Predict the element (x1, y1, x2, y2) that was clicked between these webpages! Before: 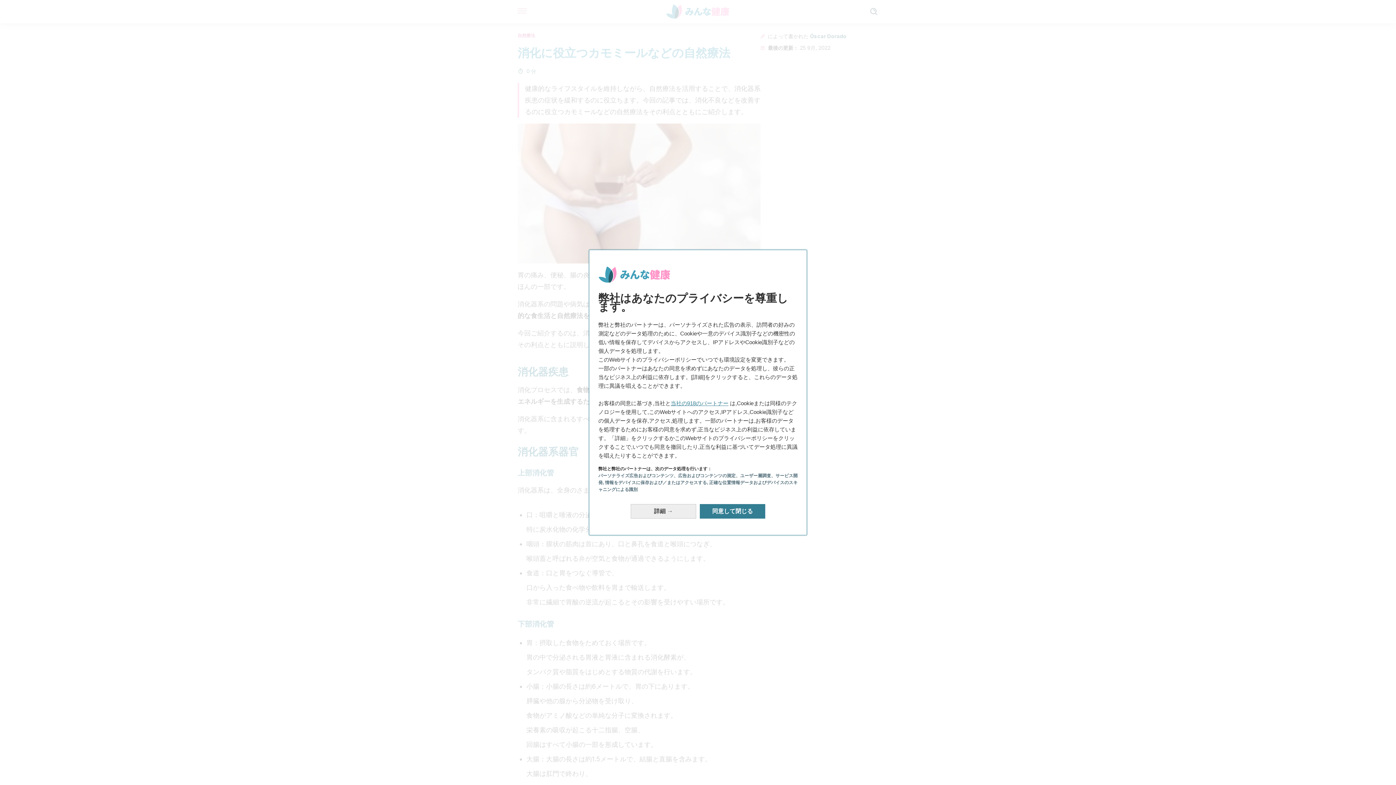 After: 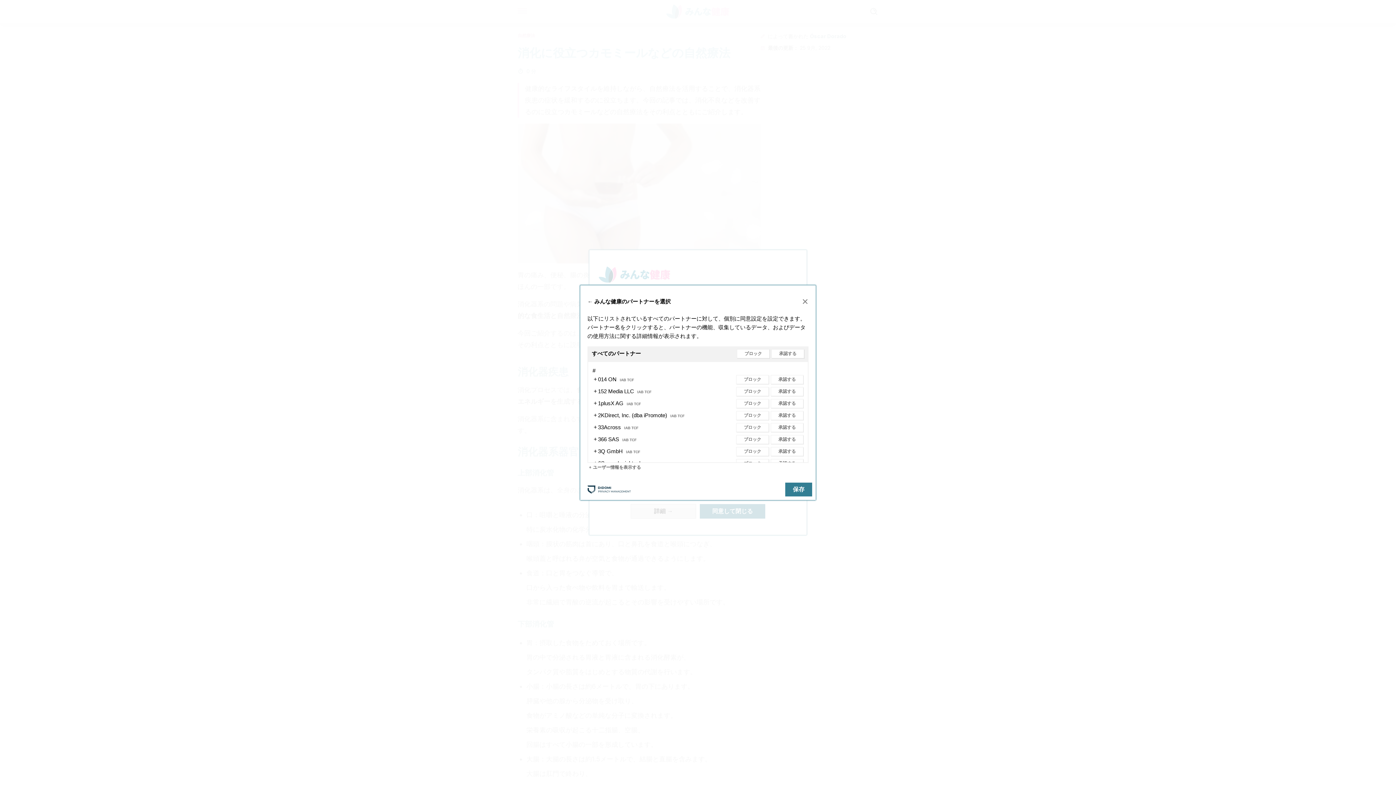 Action: label: 当社の918のパートナー bbox: (670, 400, 728, 406)